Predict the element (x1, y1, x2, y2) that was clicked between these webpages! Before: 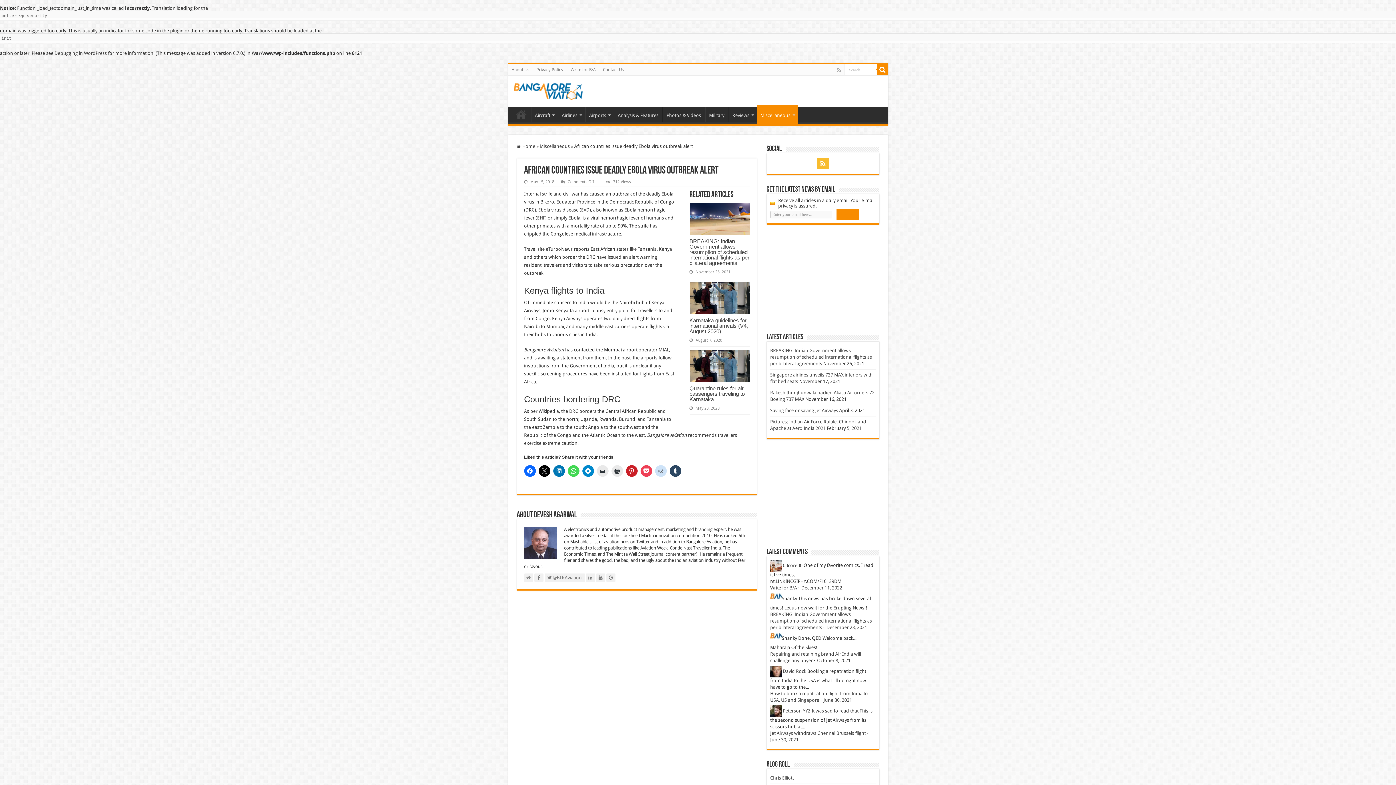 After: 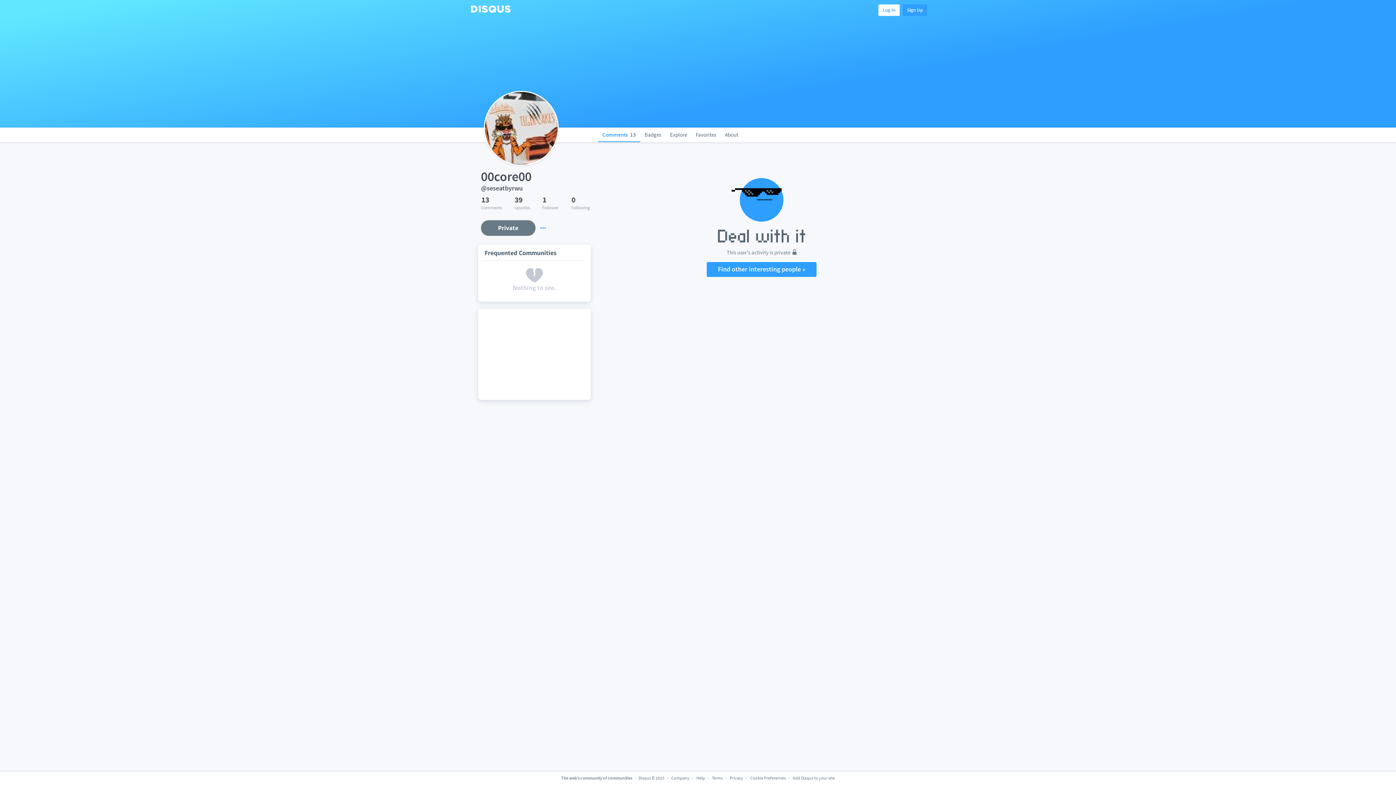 Action: label: 00core00 bbox: (783, 563, 802, 568)